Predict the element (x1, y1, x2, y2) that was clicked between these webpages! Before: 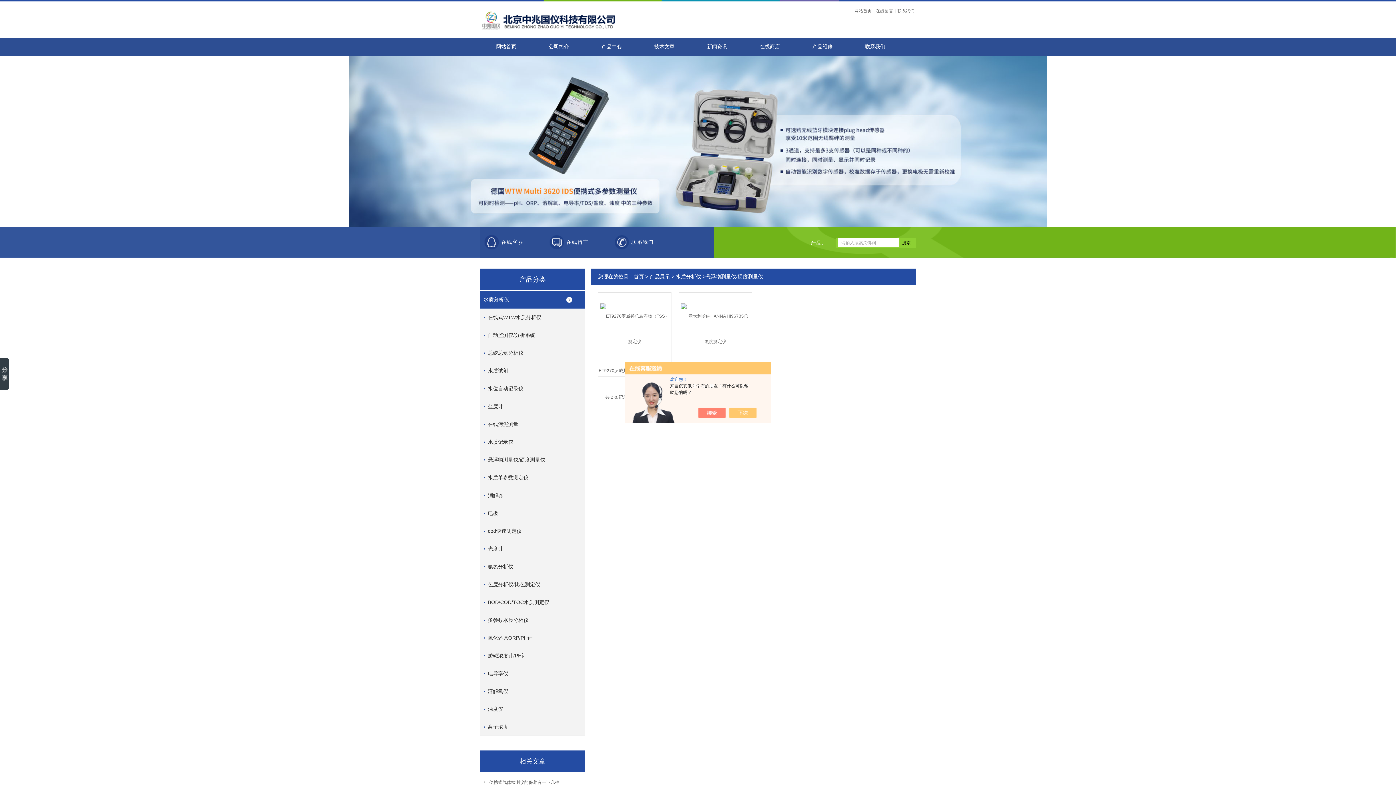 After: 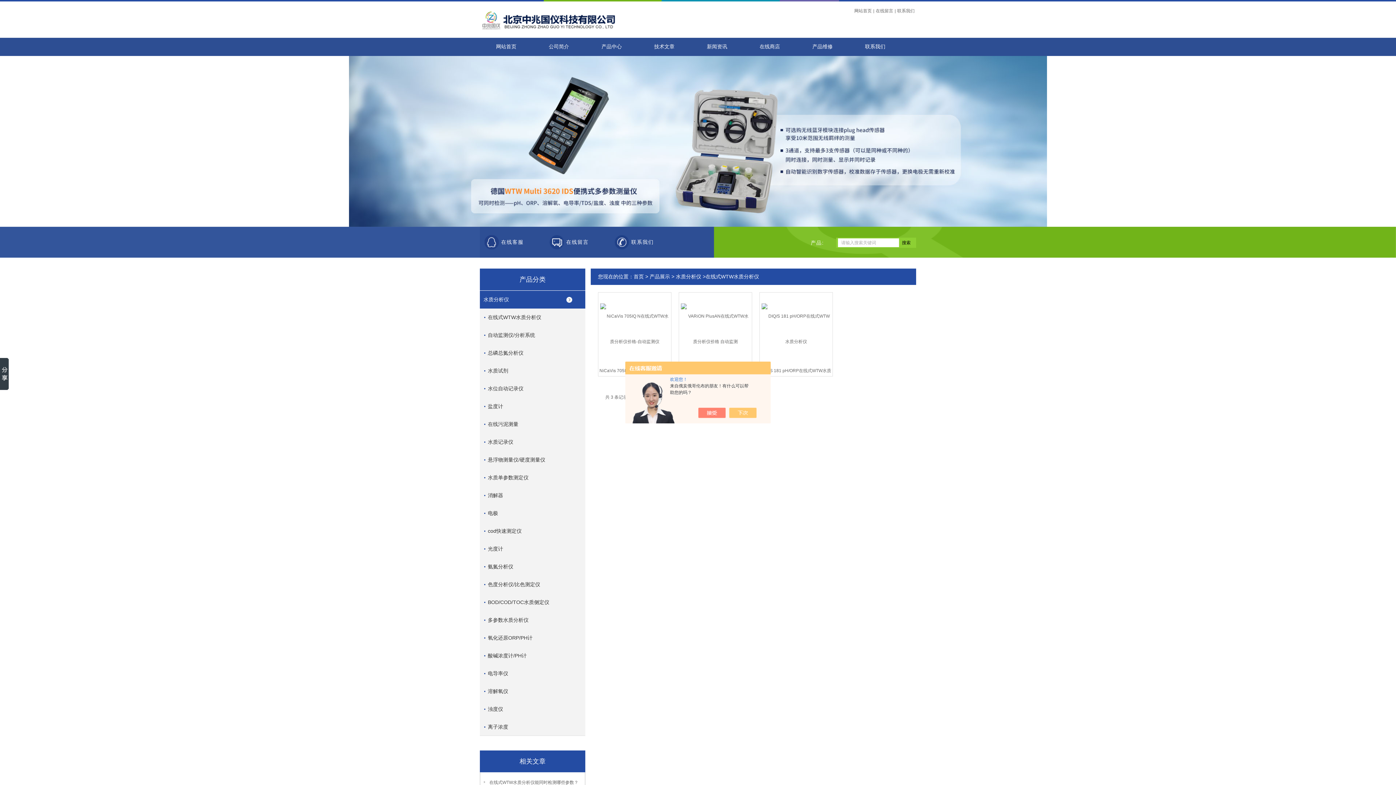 Action: label: 在线式WTW水质分析仪 bbox: (484, 308, 589, 326)